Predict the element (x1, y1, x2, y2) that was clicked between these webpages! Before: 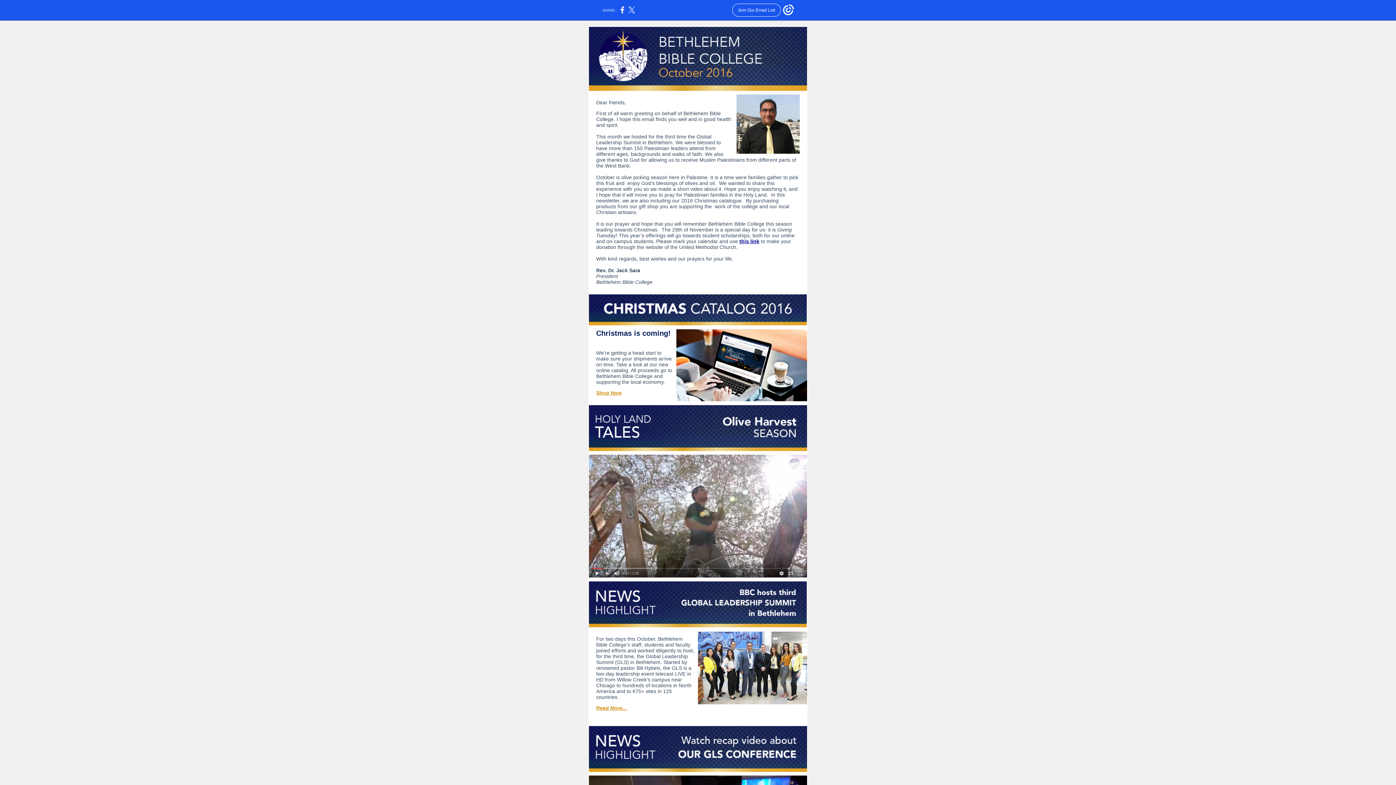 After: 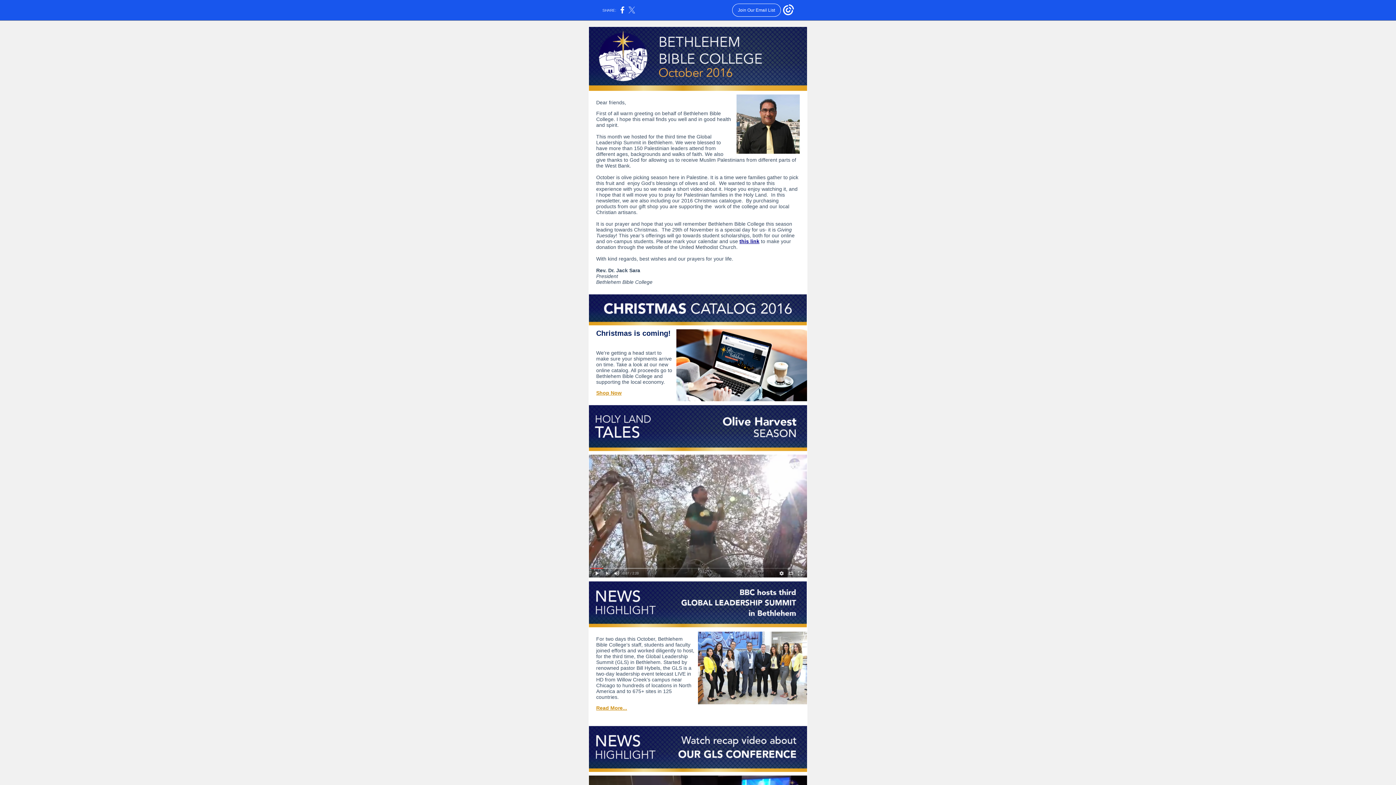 Action: bbox: (628, 10, 635, 14)